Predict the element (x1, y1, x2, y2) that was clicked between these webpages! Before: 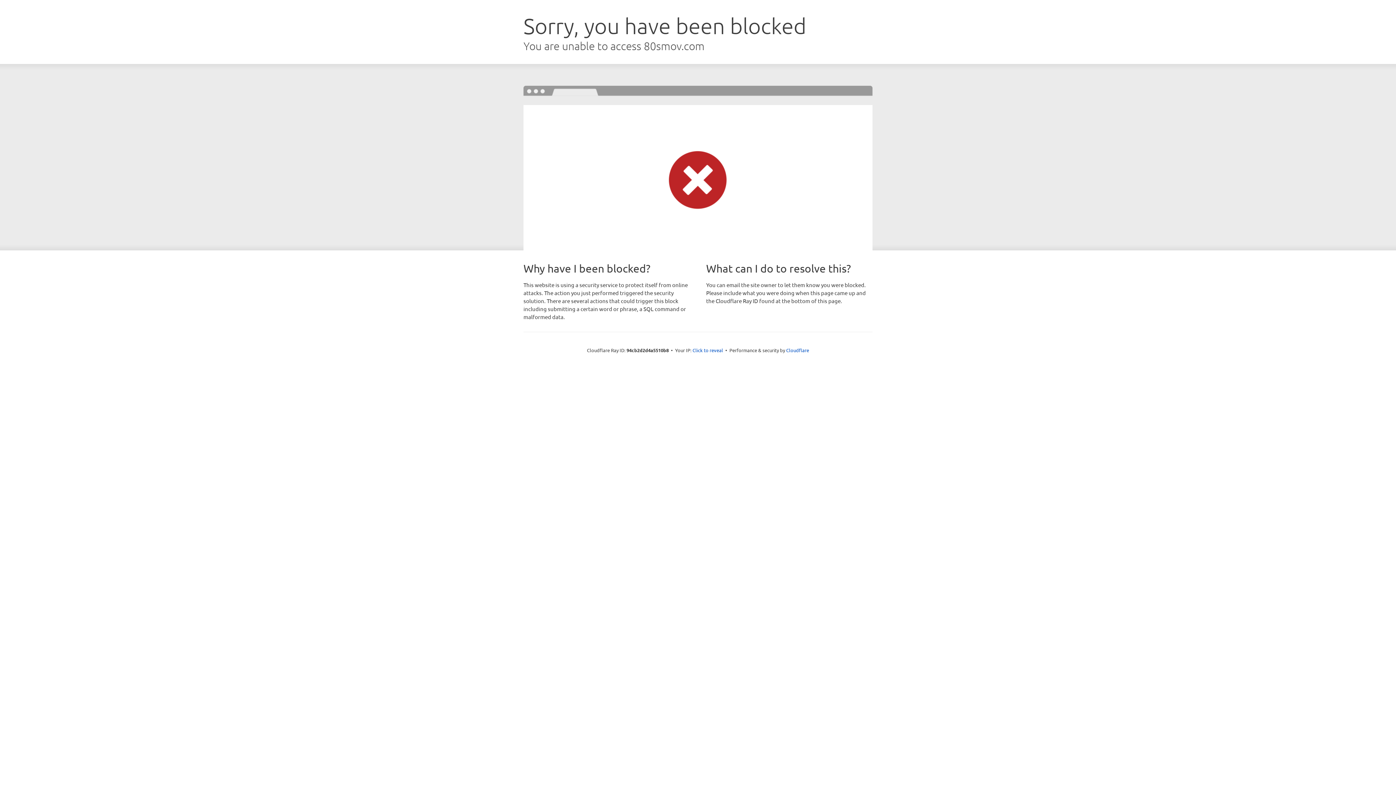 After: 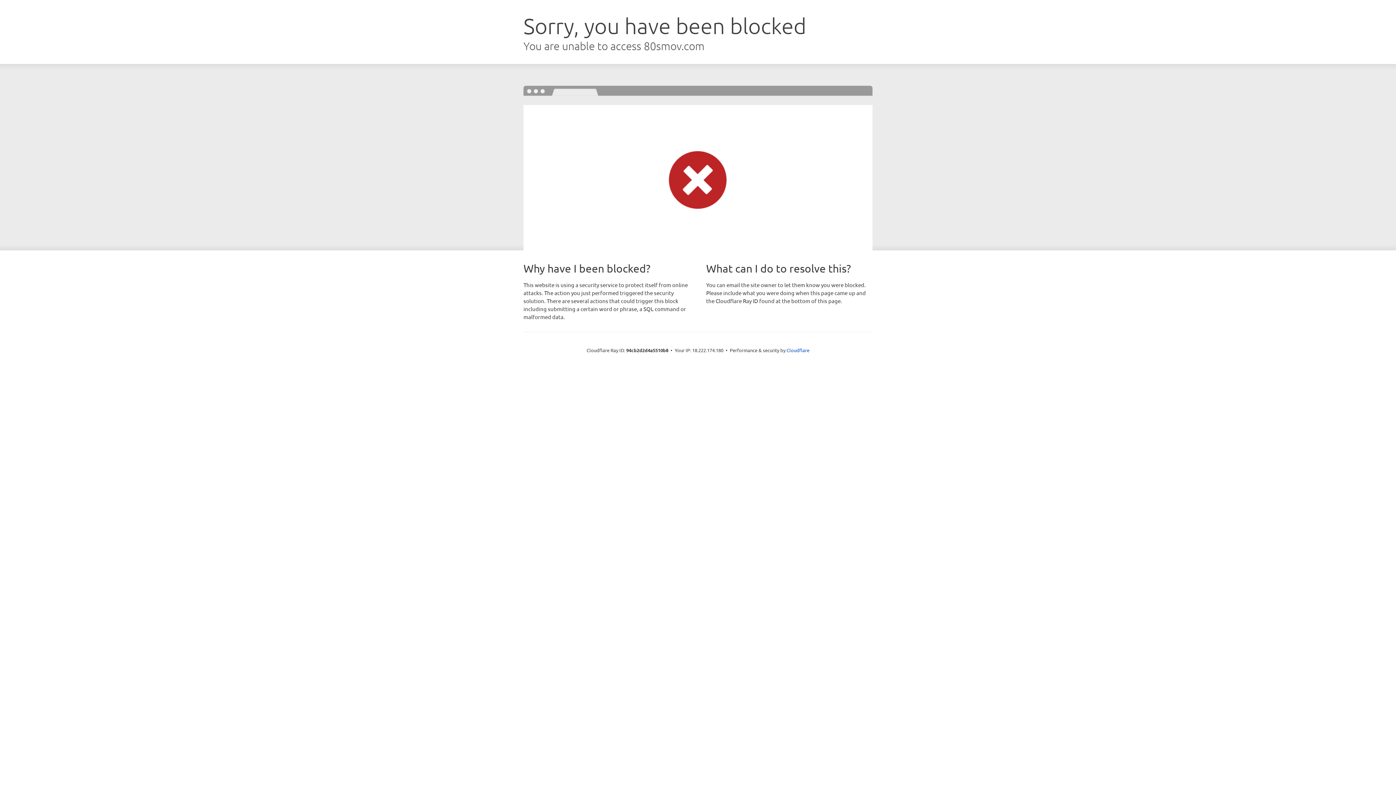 Action: bbox: (692, 346, 723, 353) label: Click to reveal